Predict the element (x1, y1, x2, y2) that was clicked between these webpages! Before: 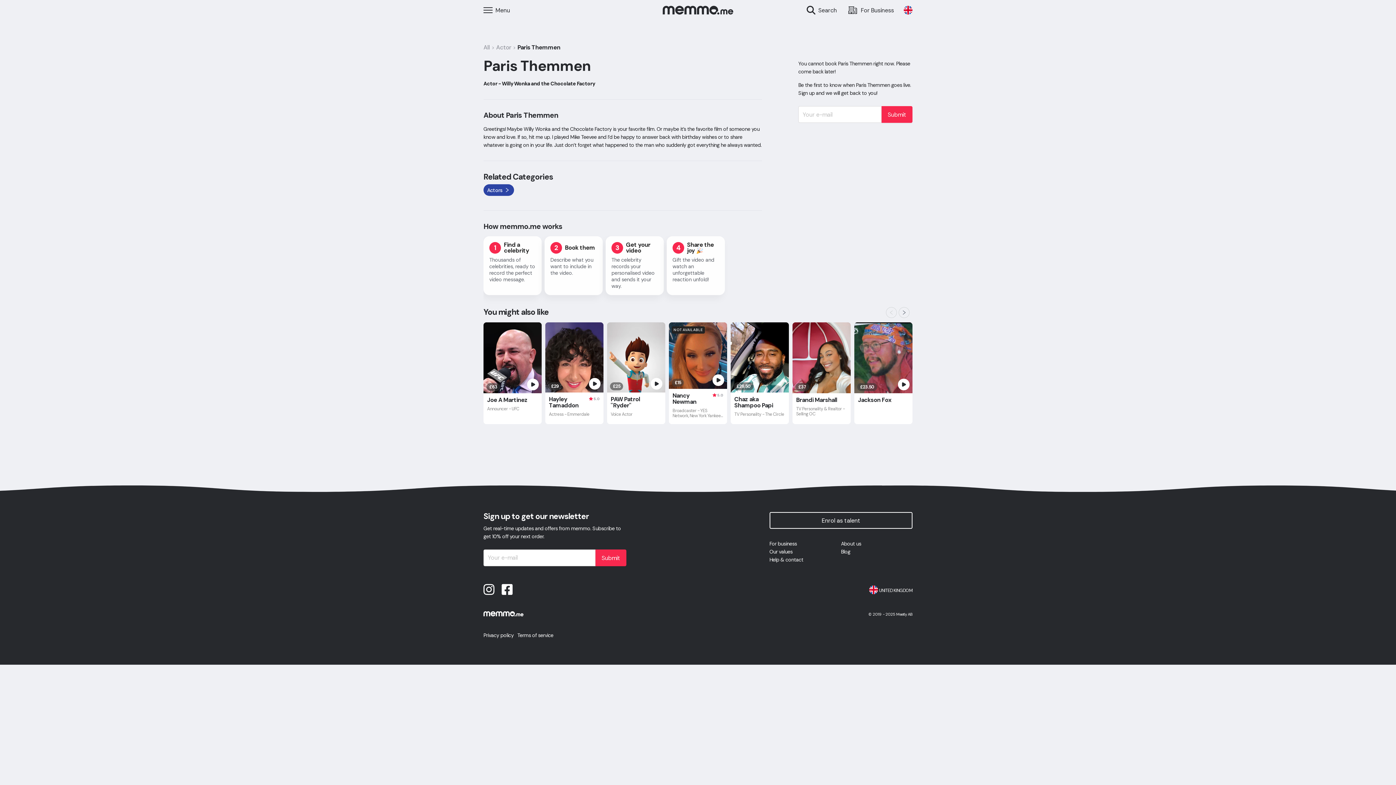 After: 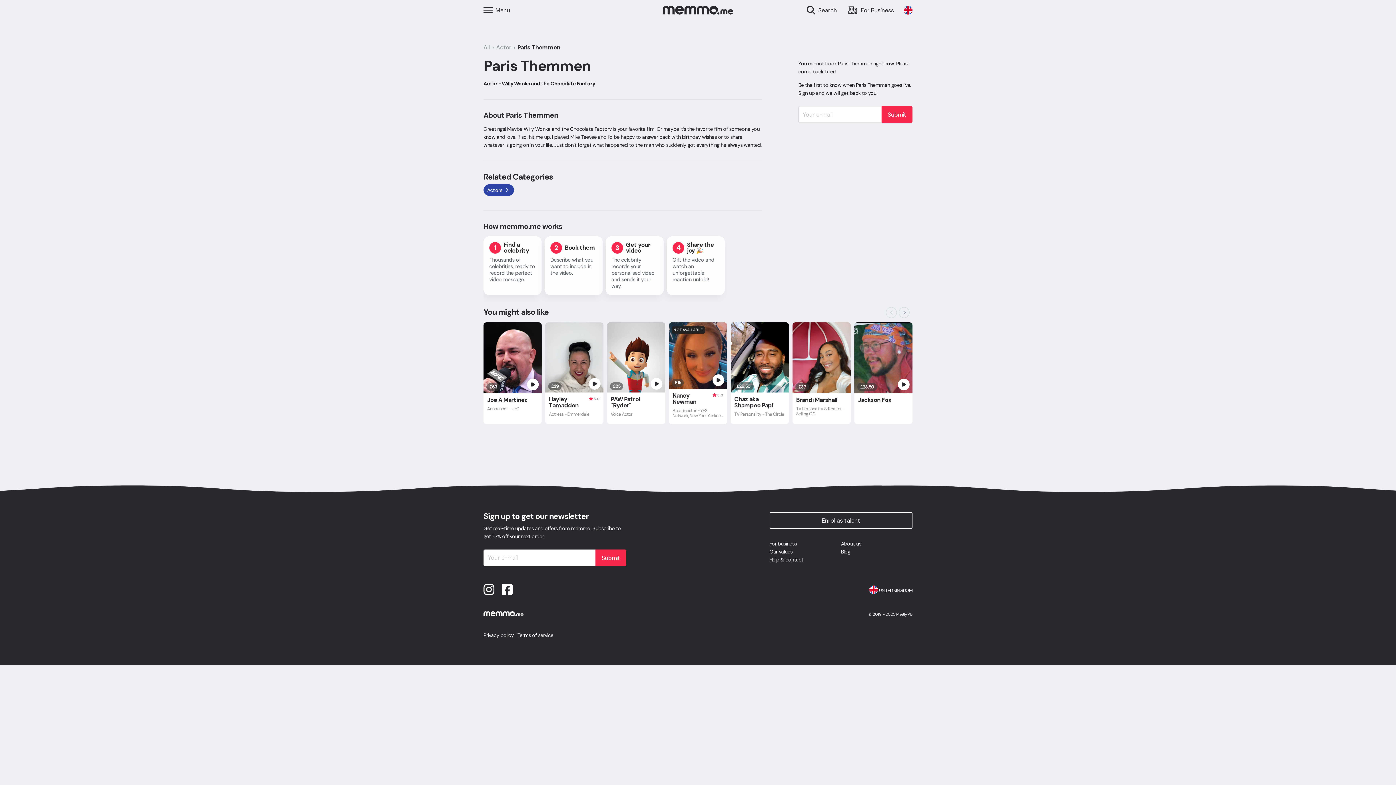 Action: bbox: (585, 374, 603, 392)